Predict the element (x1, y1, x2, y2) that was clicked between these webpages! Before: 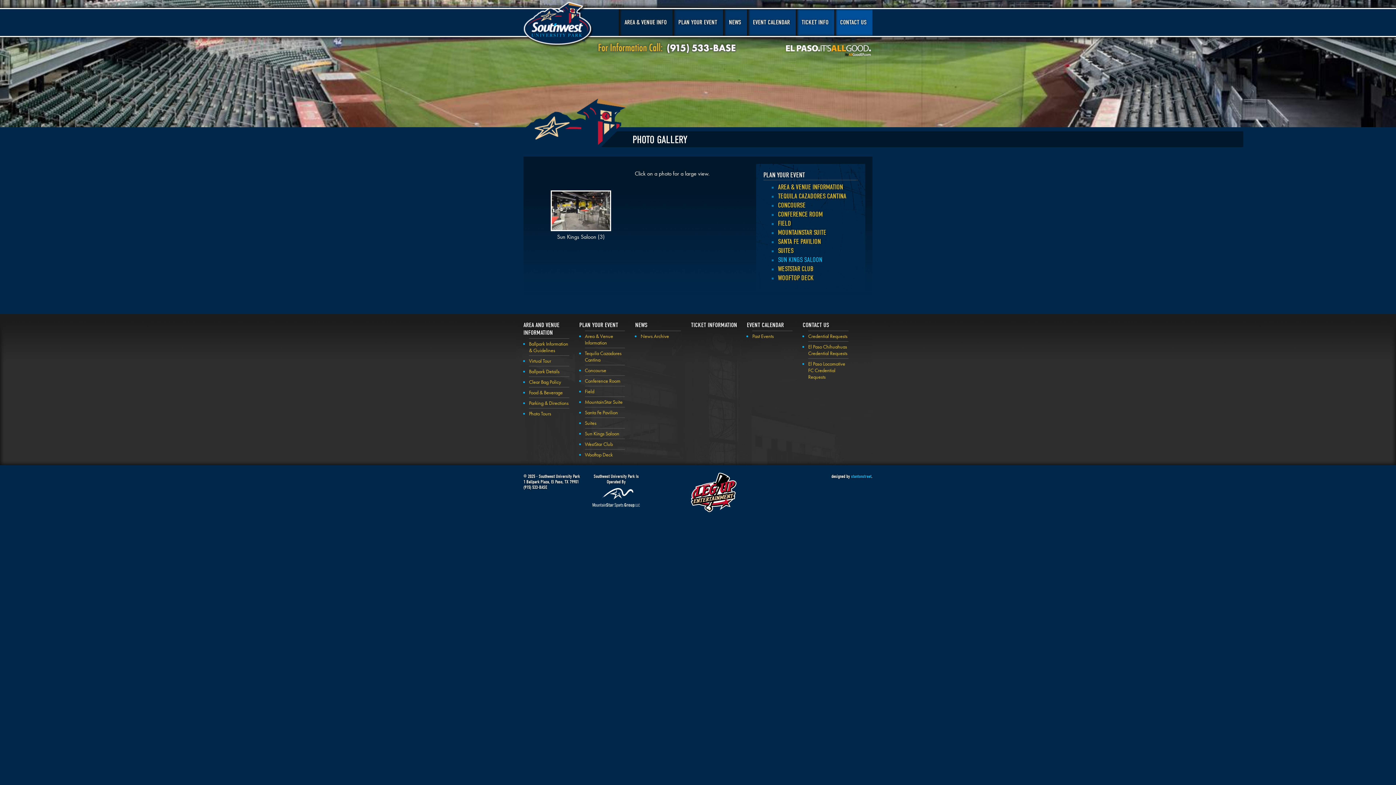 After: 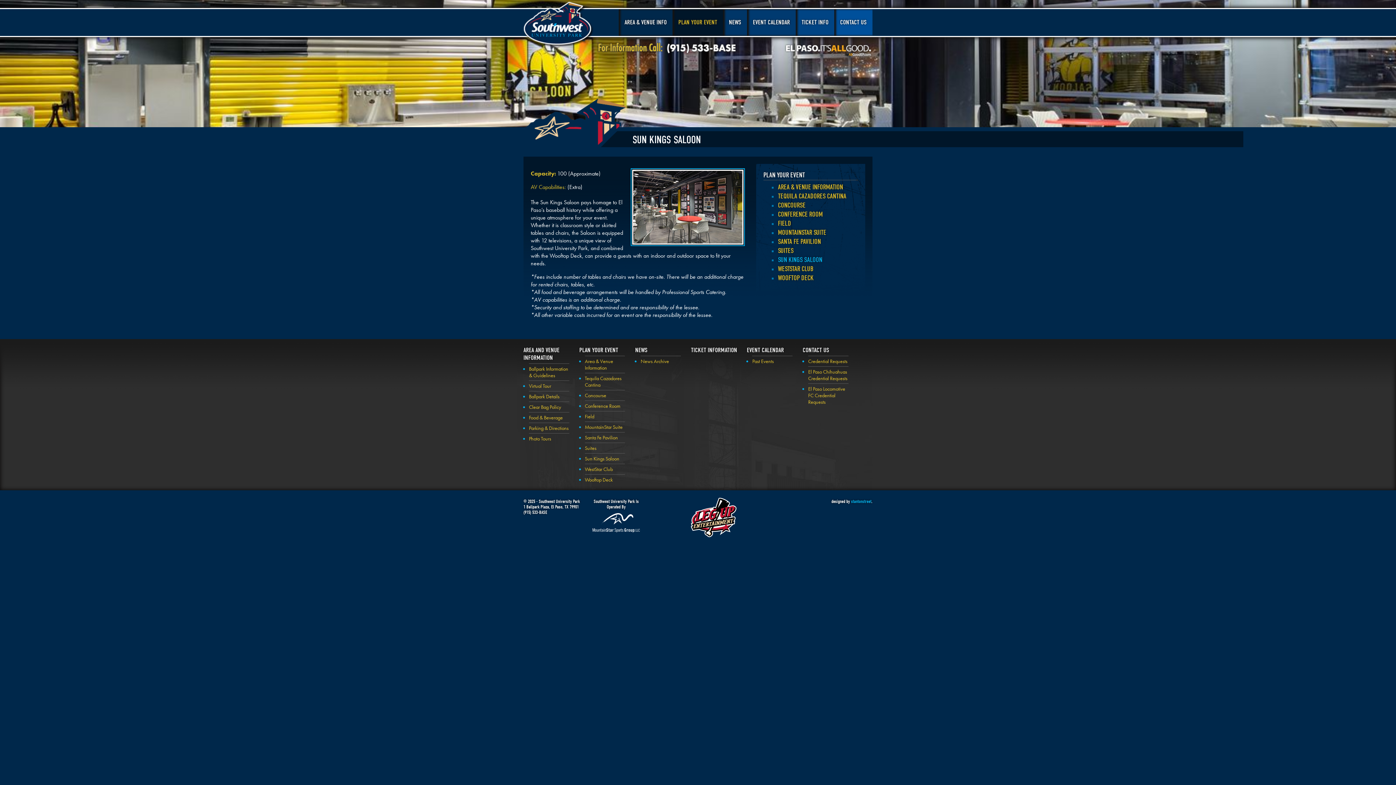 Action: bbox: (778, 256, 822, 264) label: SUN KINGS SALOON